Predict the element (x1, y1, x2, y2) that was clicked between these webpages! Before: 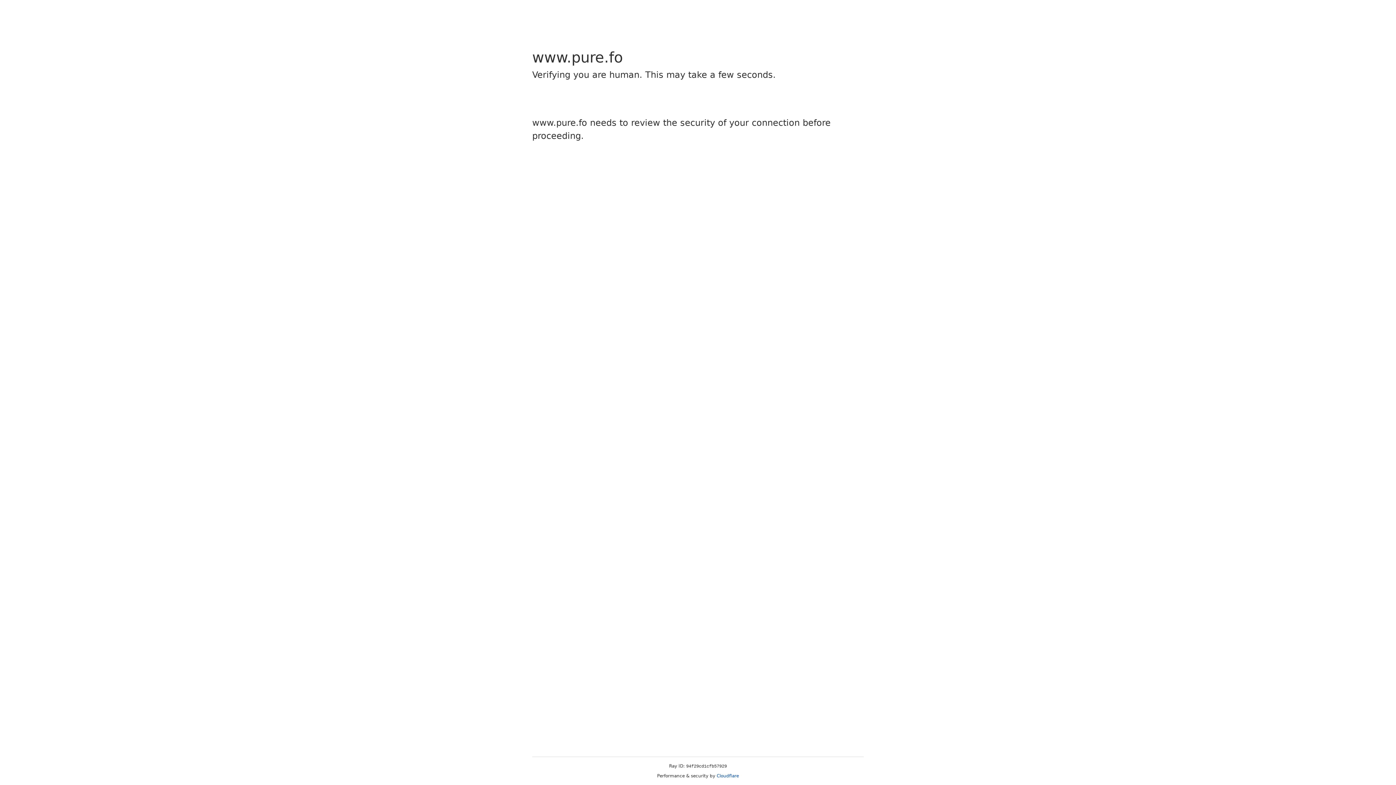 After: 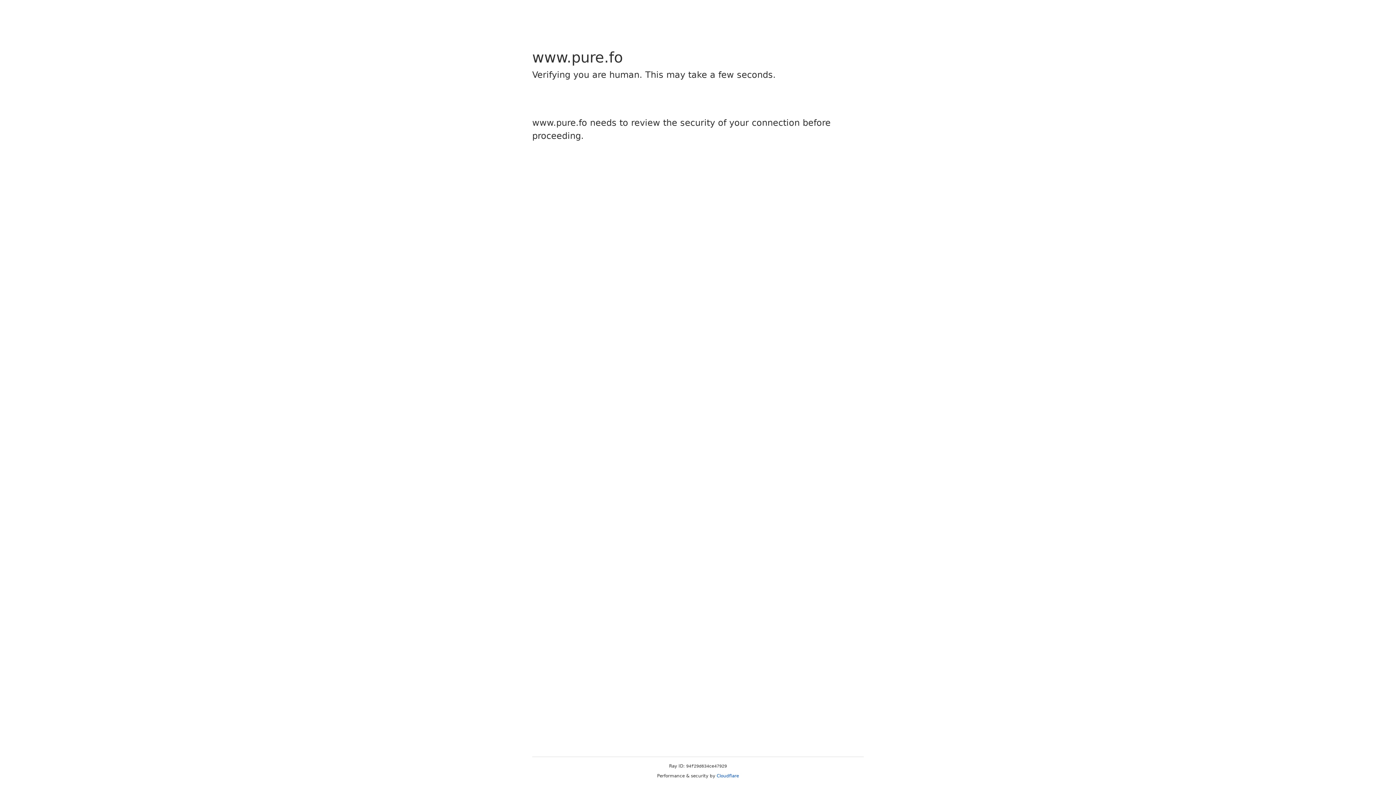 Action: bbox: (716, 773, 739, 778) label: Cloudflare